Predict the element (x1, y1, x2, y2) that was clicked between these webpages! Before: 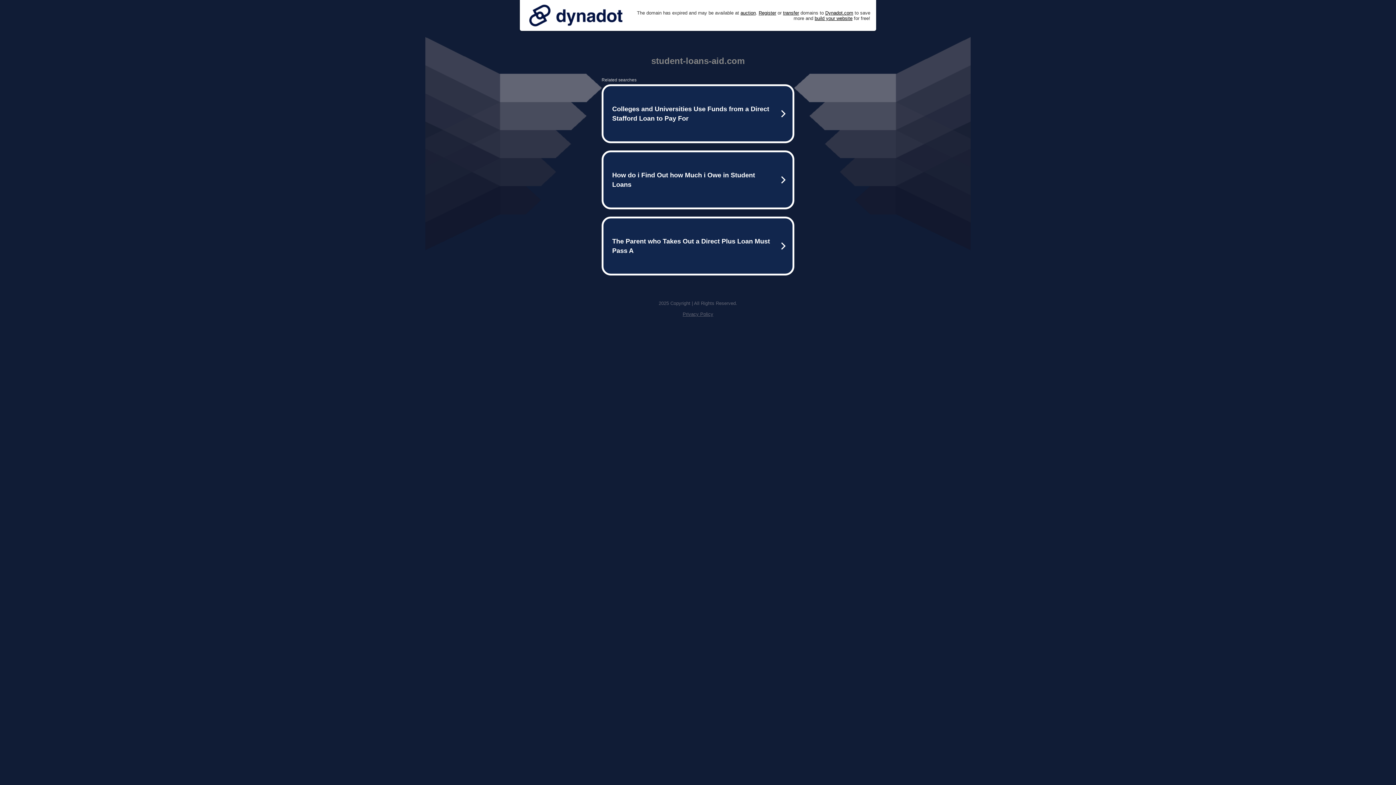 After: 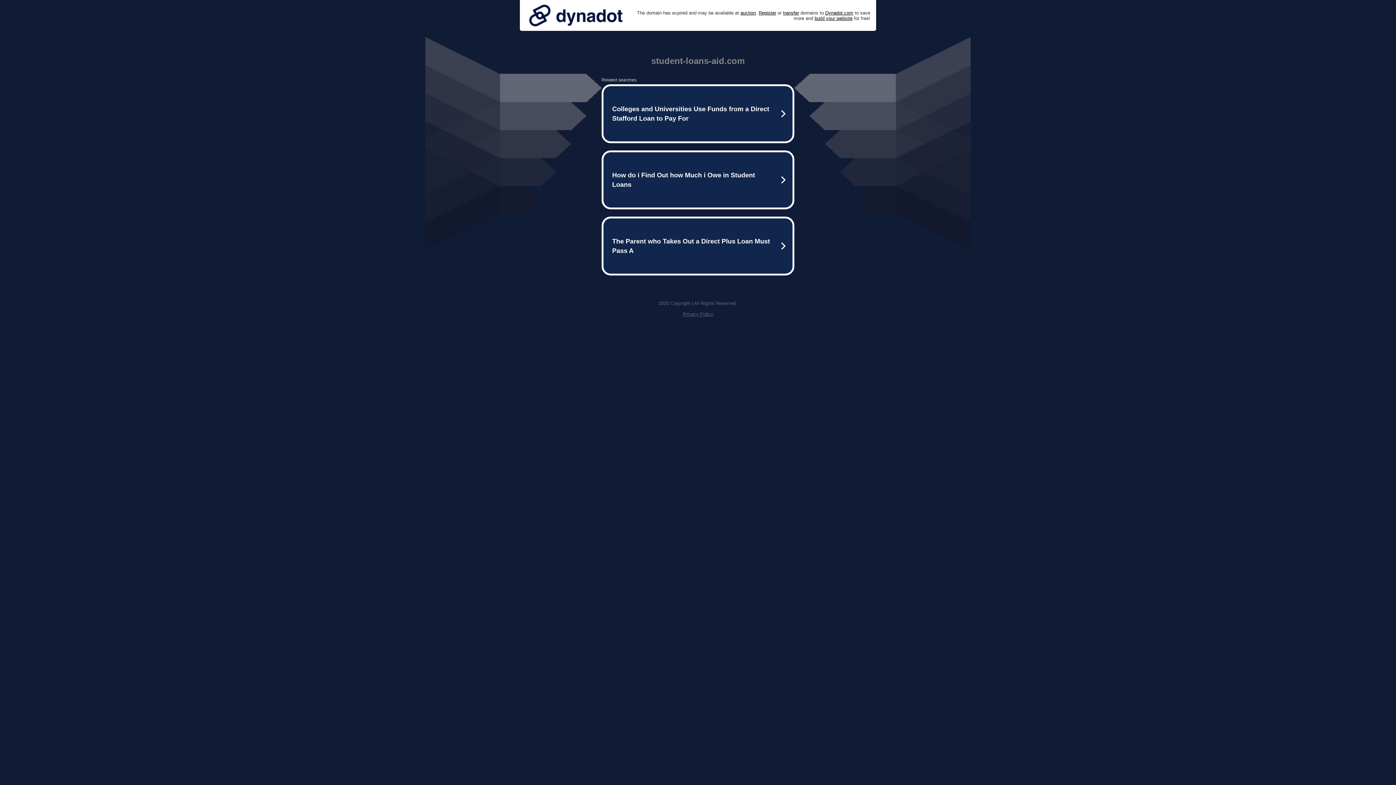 Action: label: Privacy Policy bbox: (682, 311, 713, 317)